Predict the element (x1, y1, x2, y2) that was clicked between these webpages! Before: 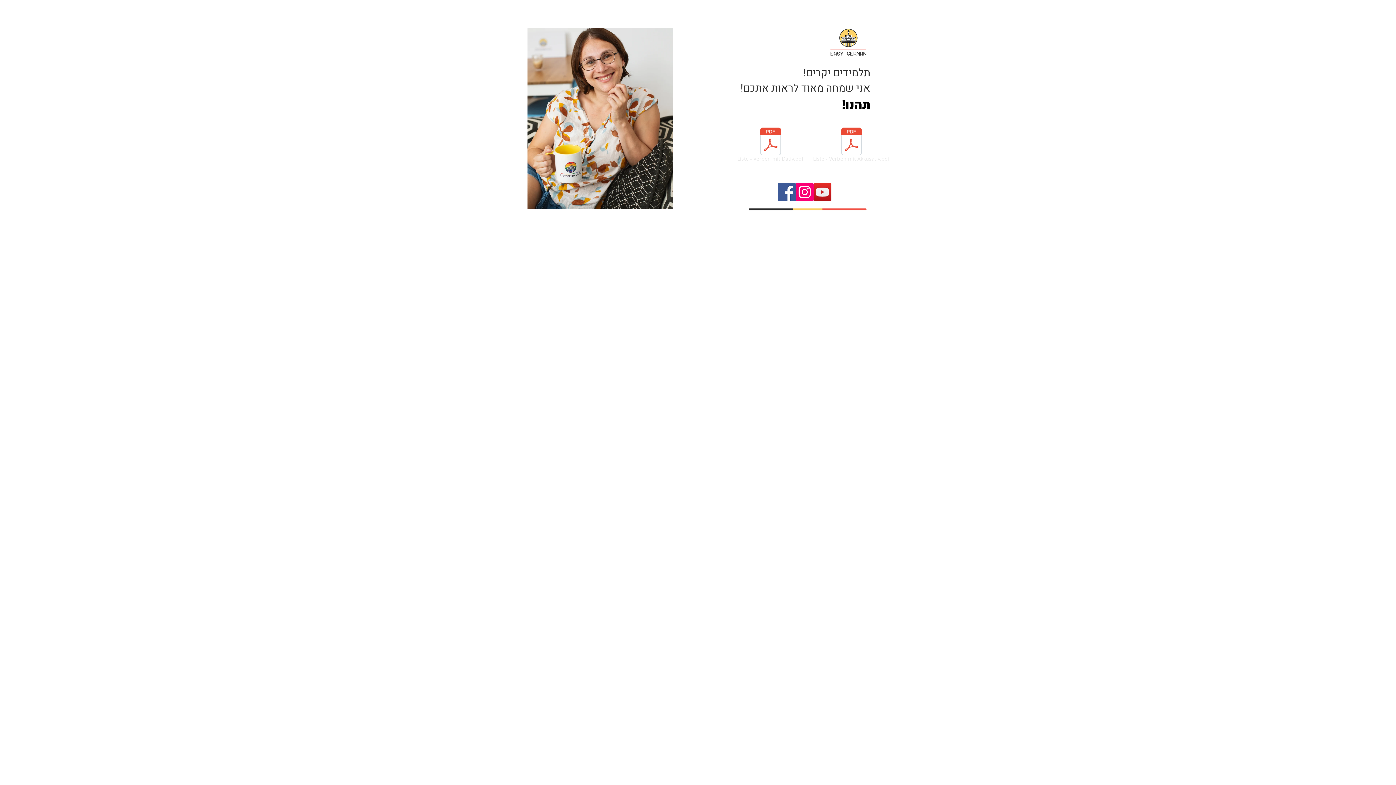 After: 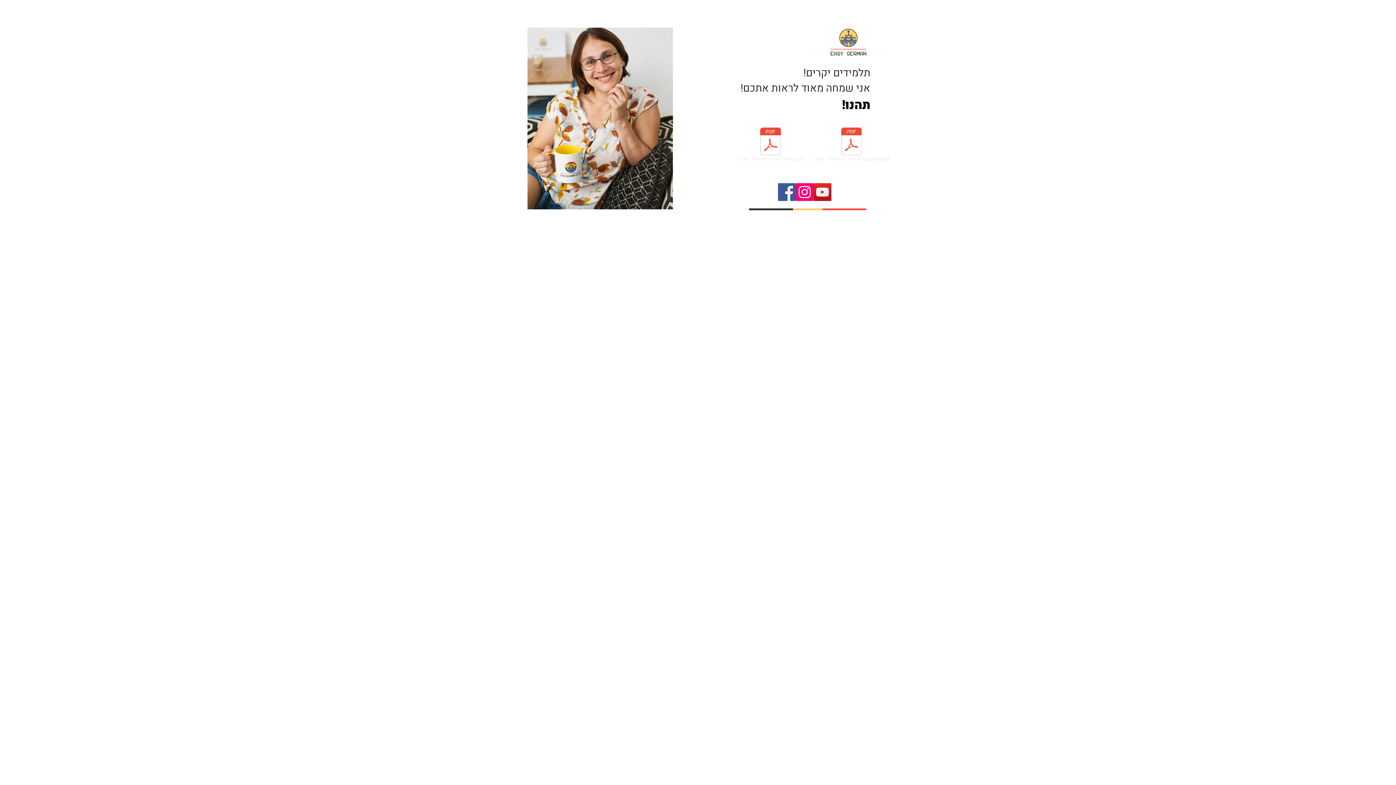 Action: bbox: (796, 183, 813, 201) label: Instagram